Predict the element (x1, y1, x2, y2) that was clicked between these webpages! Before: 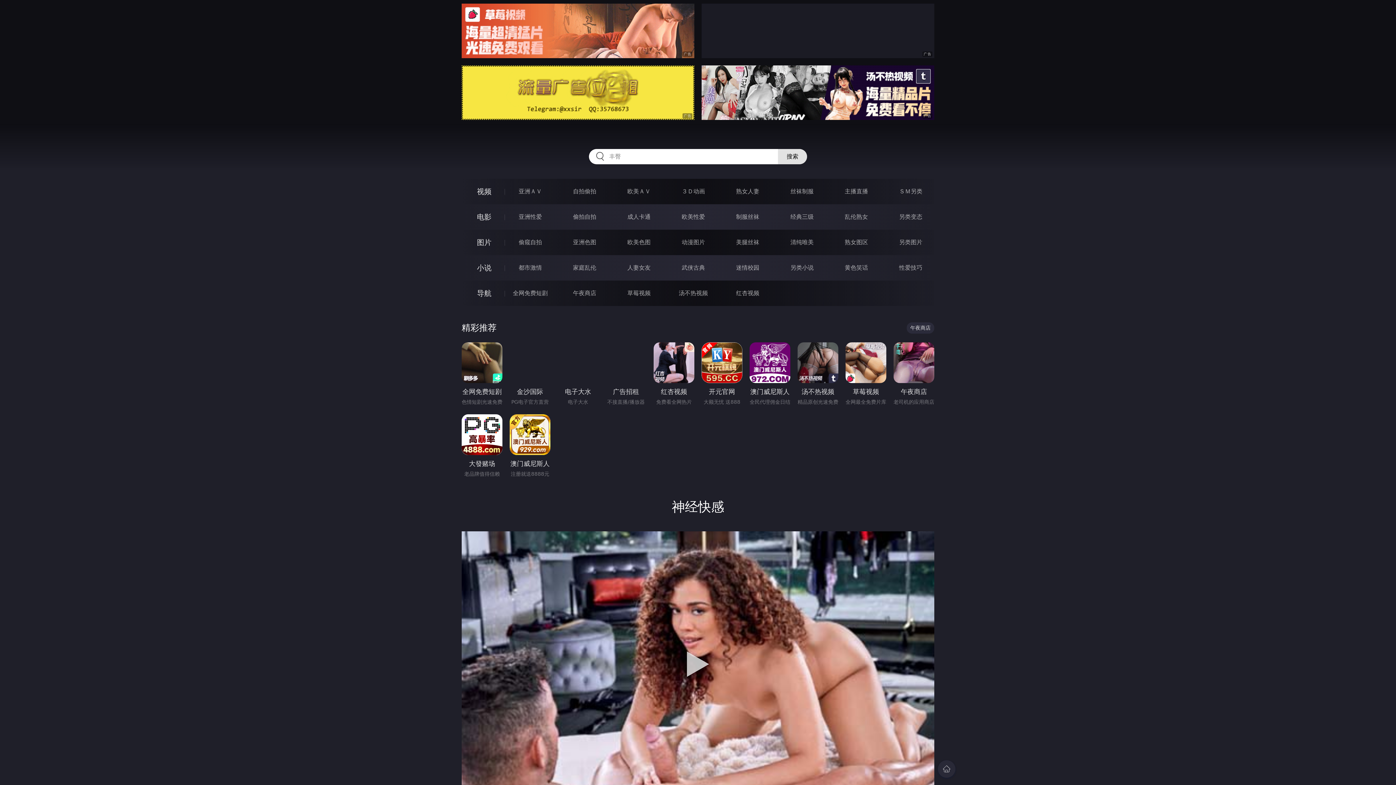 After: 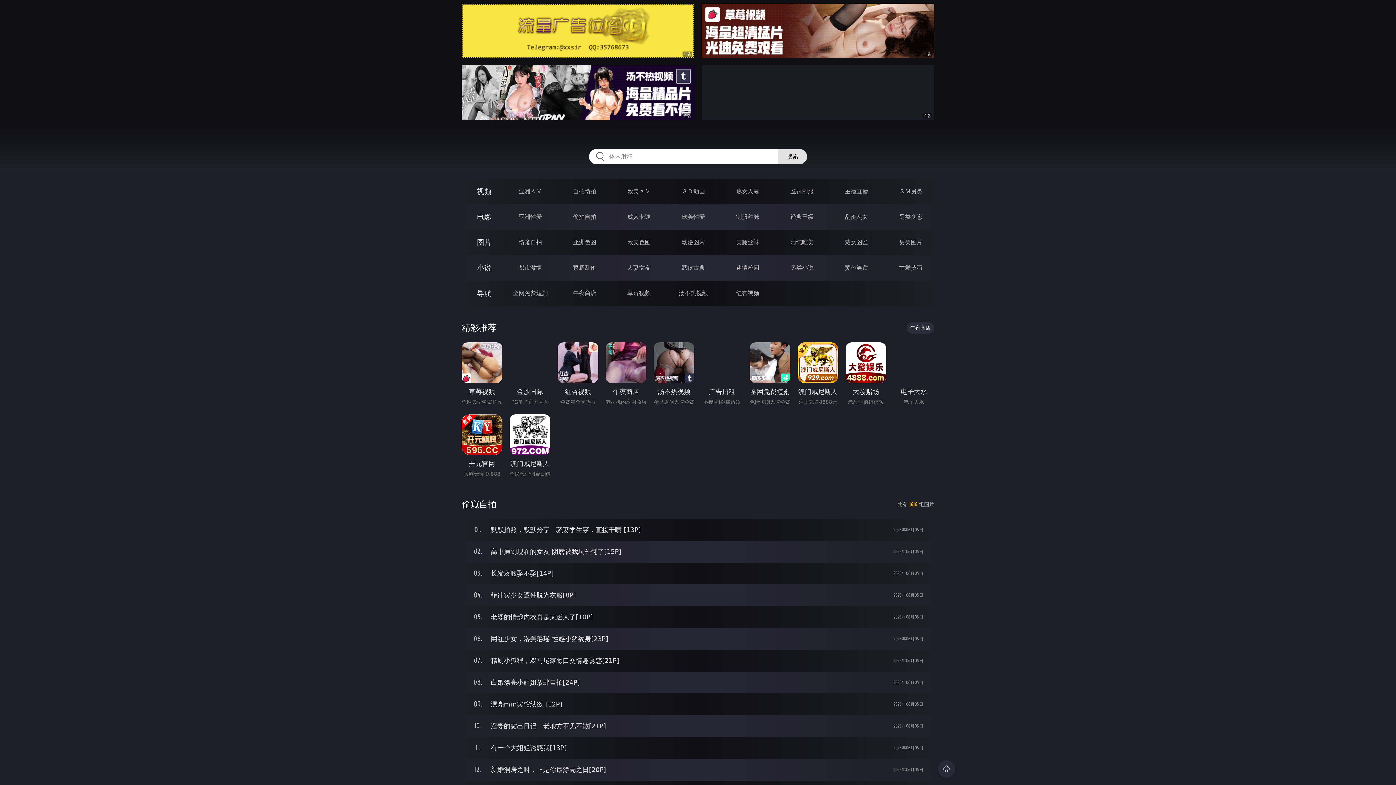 Action: label: 偷窥自拍 bbox: (518, 238, 542, 245)